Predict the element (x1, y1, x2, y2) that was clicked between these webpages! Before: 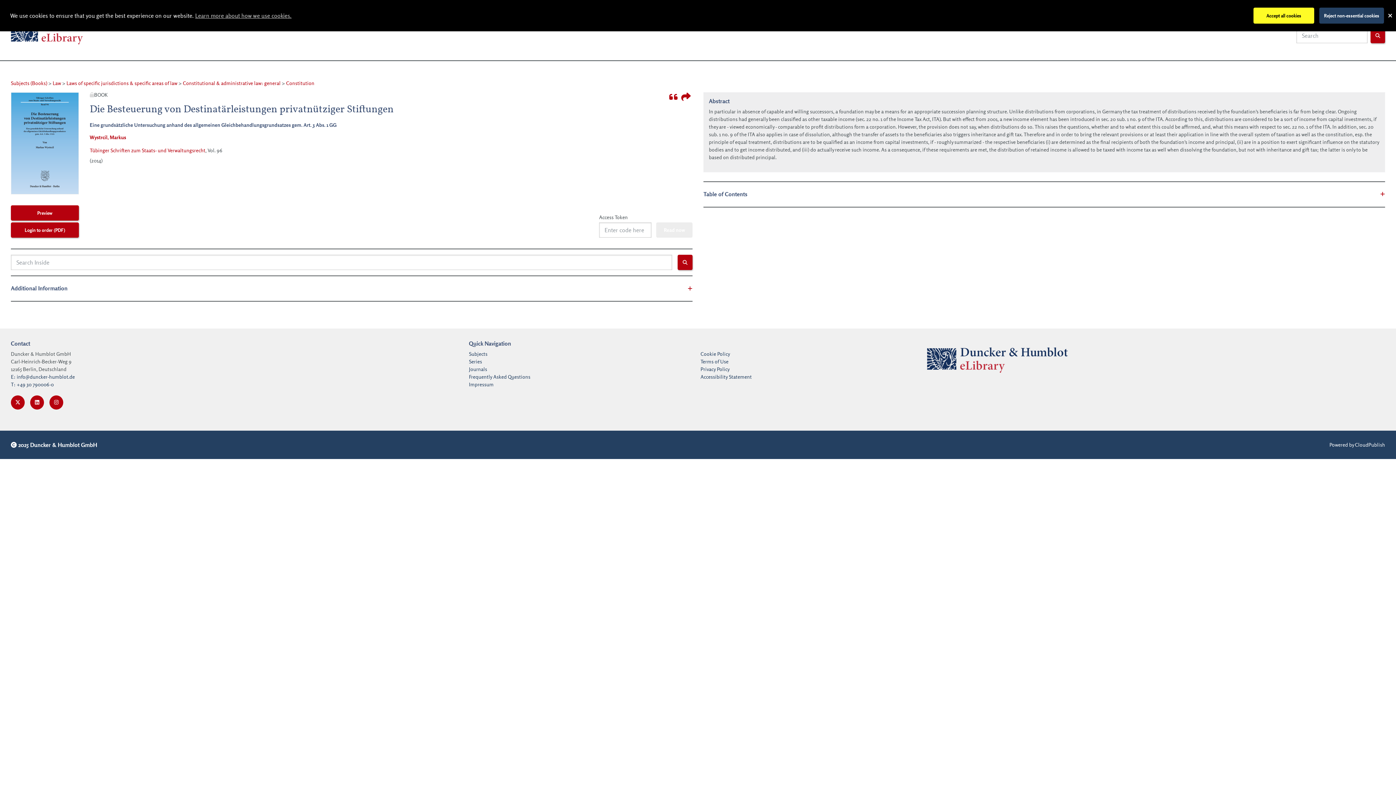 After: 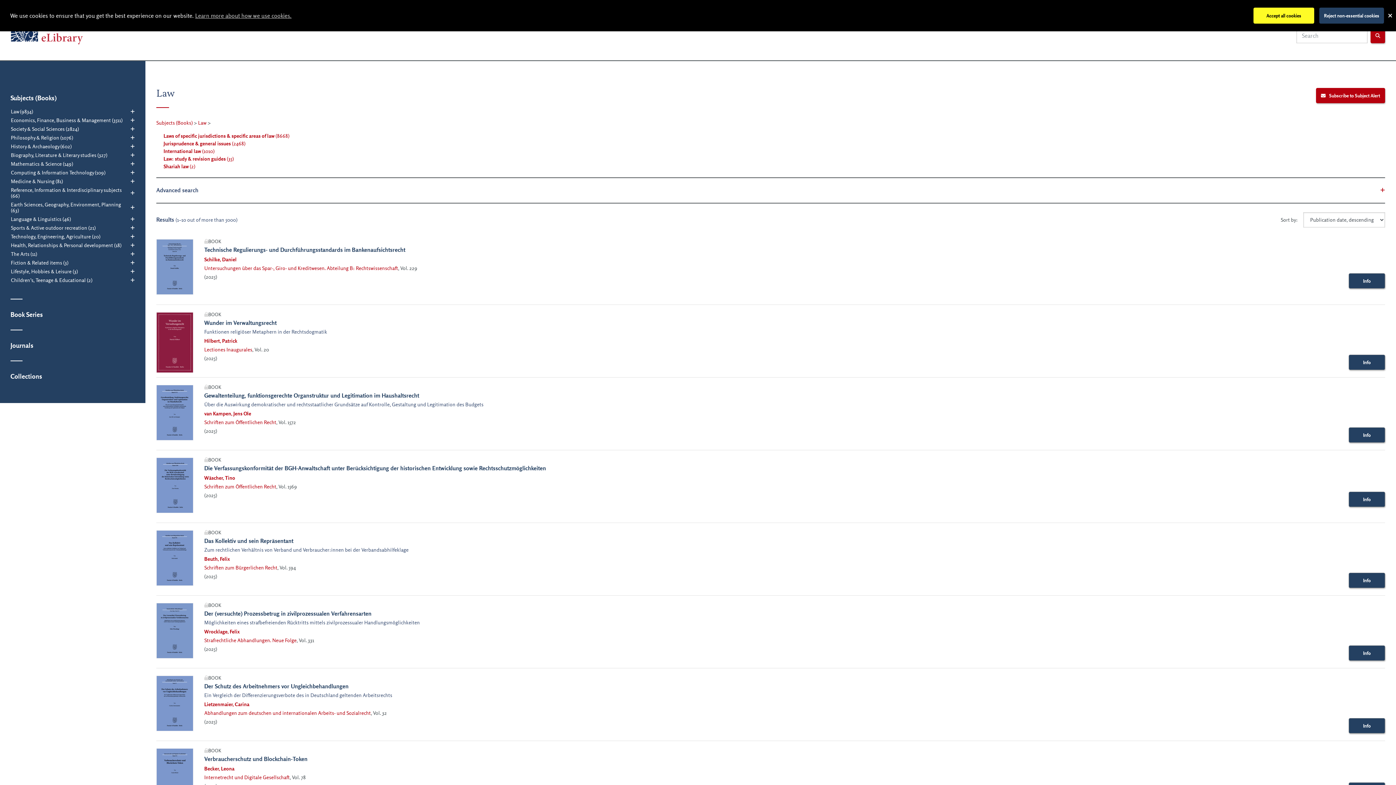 Action: bbox: (52, 79, 61, 86) label: Law